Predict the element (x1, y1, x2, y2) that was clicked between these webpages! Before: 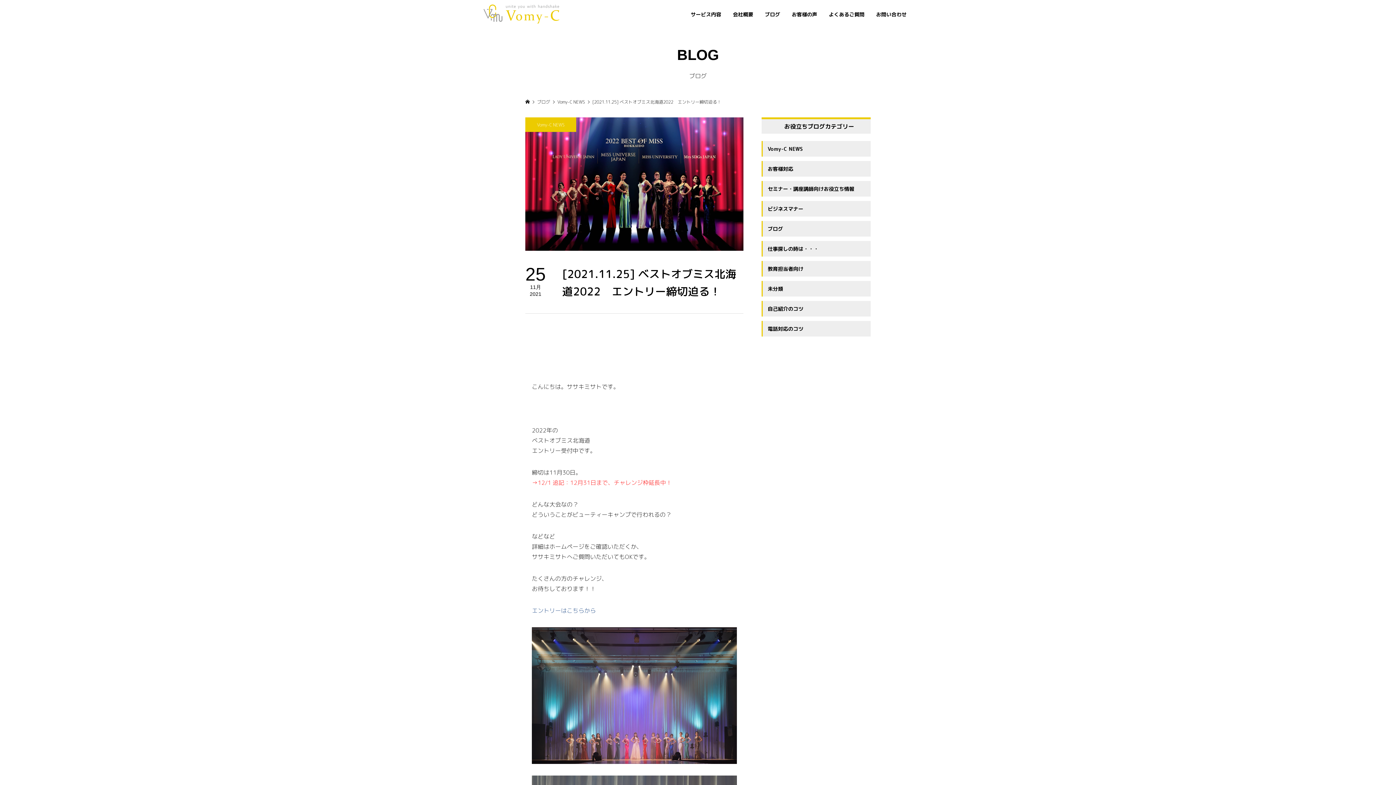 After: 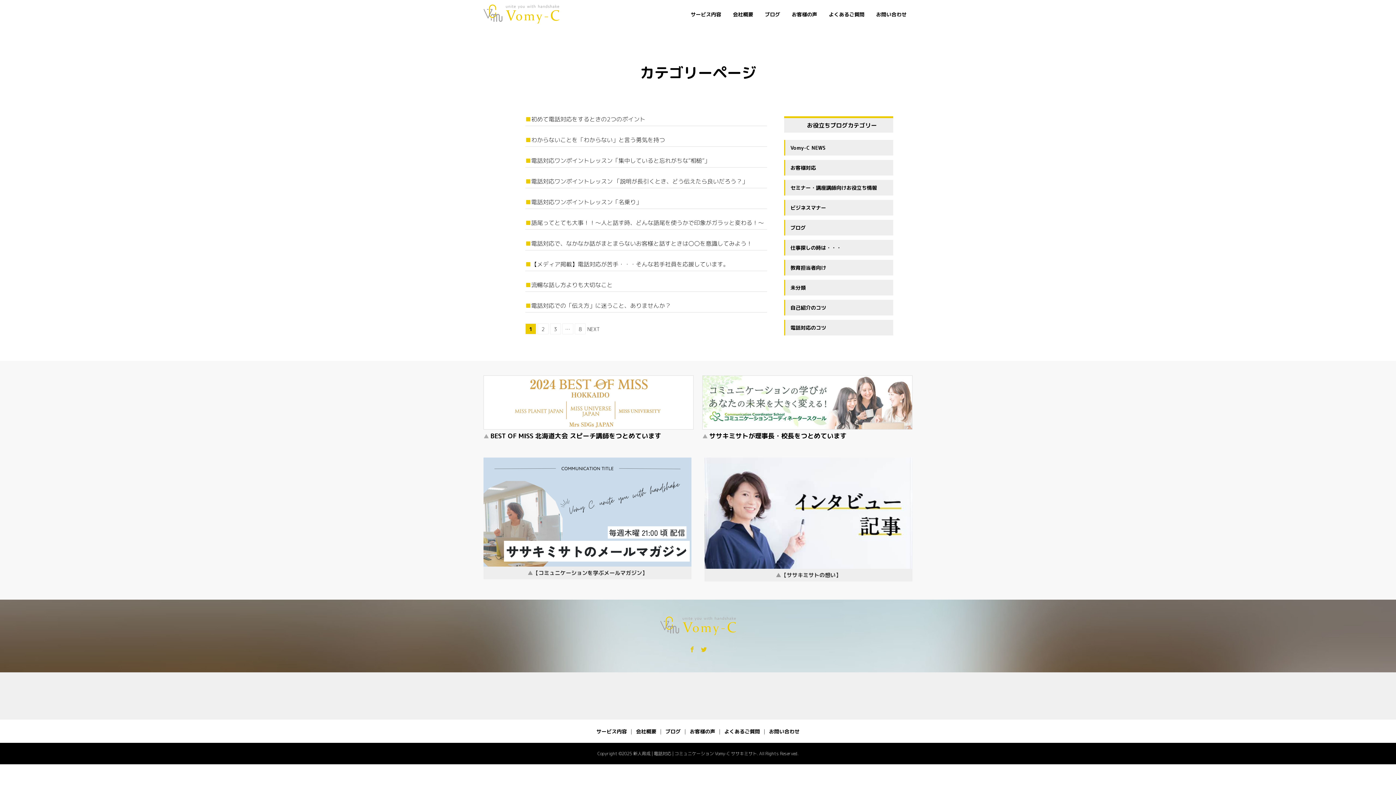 Action: bbox: (767, 321, 870, 336) label: 電話対応のコツ